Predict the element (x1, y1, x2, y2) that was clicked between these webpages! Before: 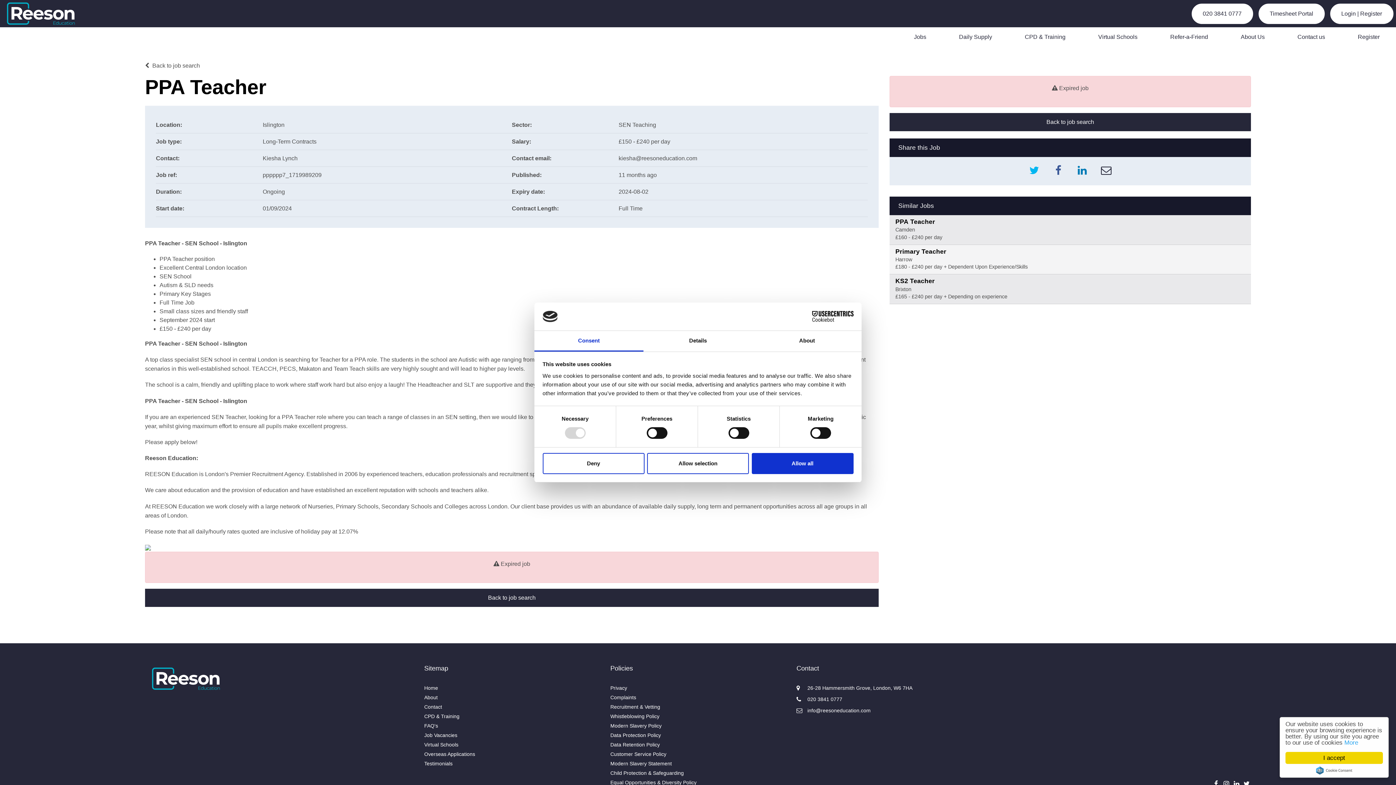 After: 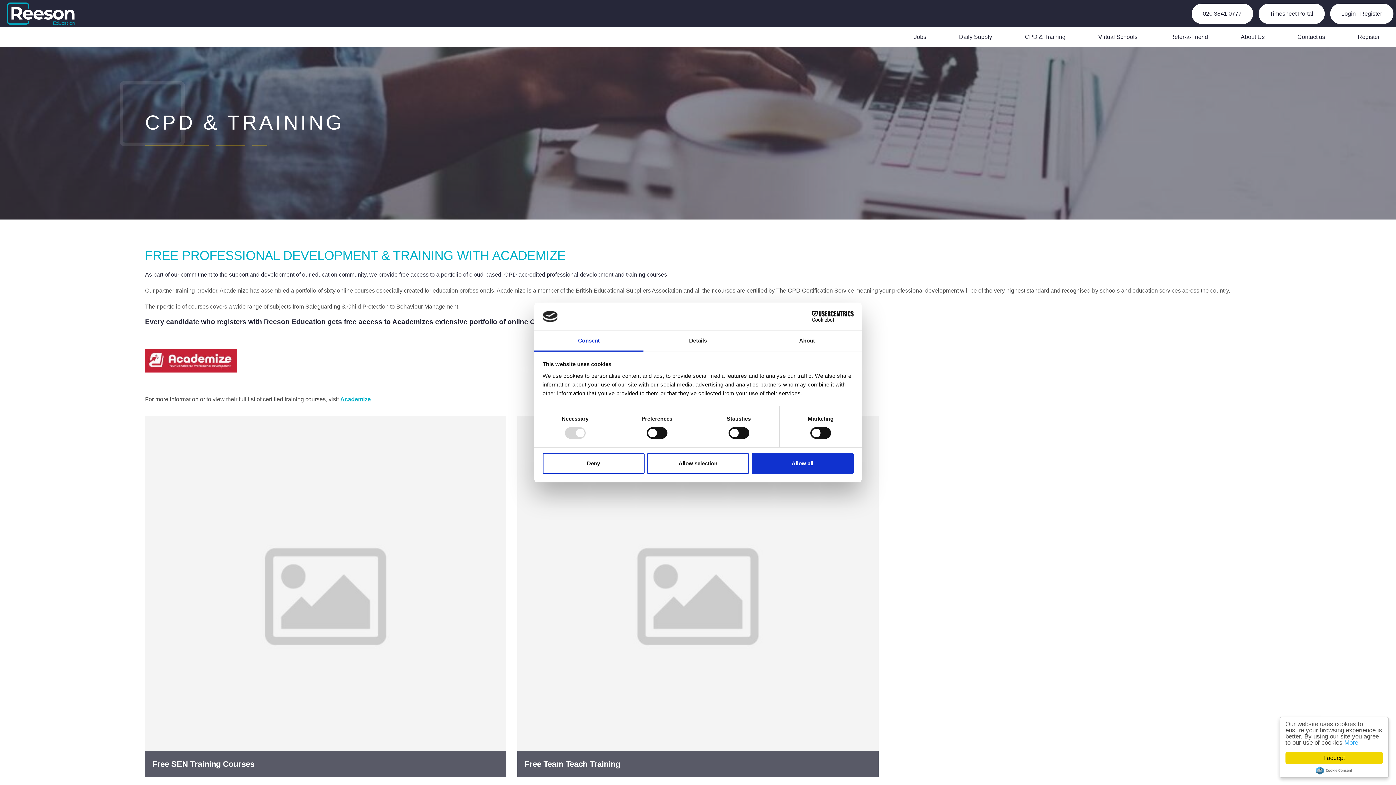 Action: label: CPD & Training bbox: (1014, 27, 1076, 46)